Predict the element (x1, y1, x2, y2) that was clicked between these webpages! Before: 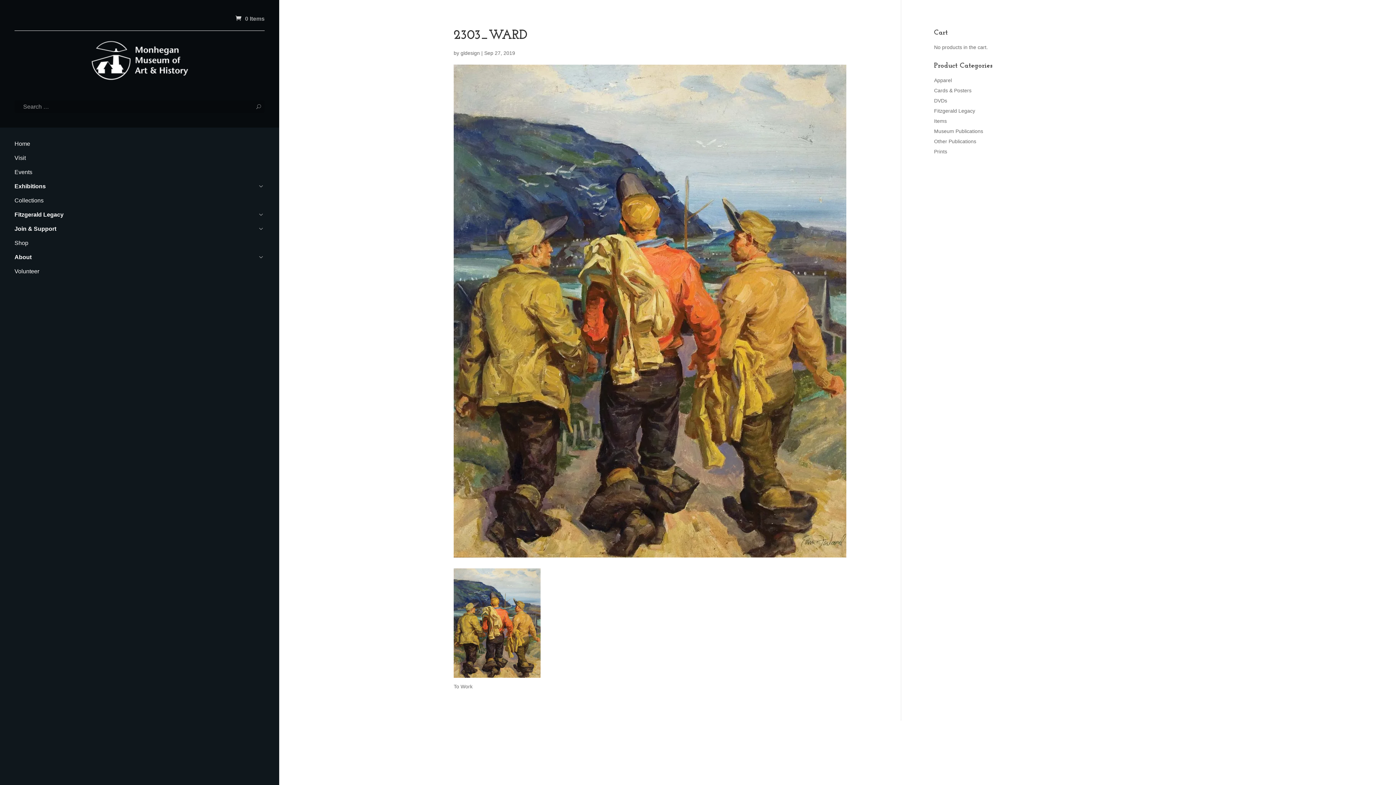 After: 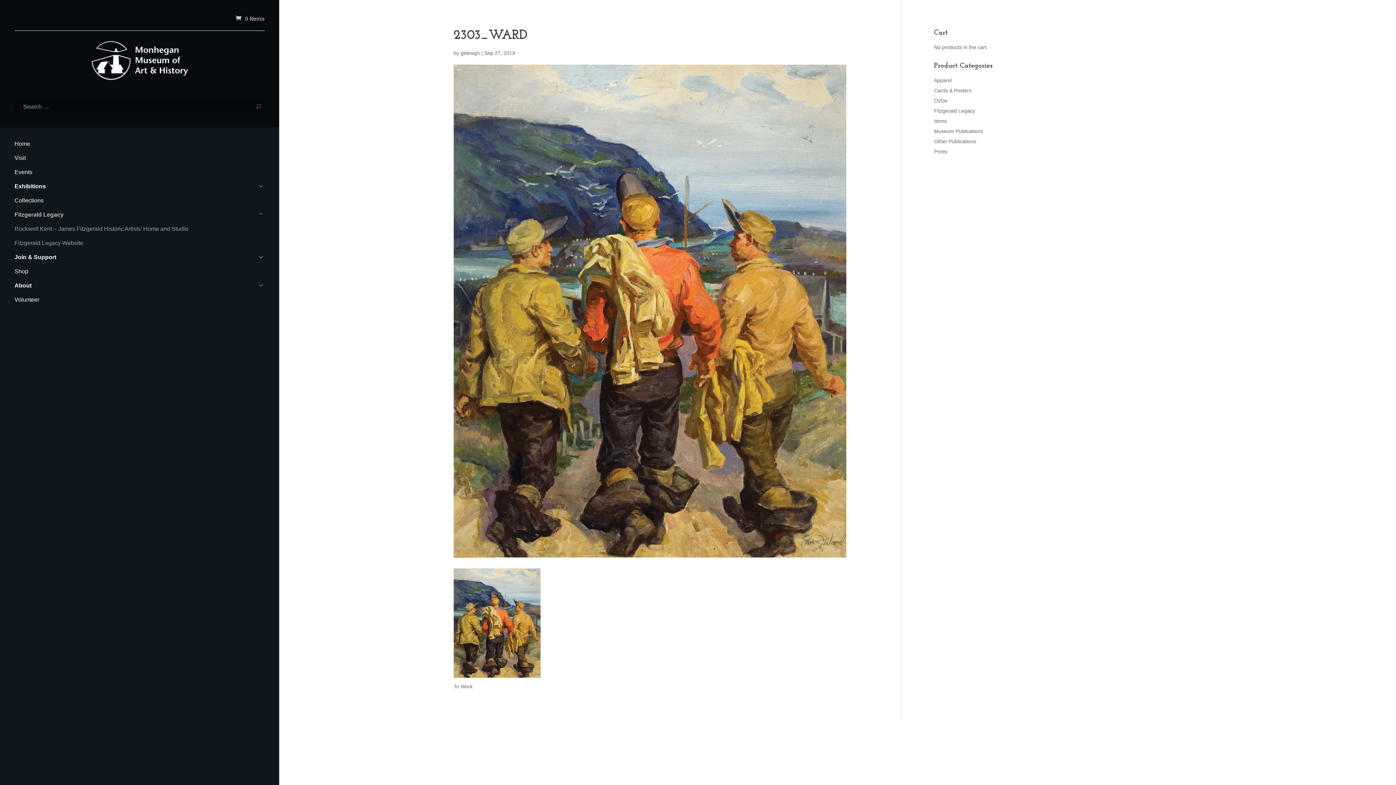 Action: bbox: (14, 206, 264, 222) label: Fitzgerald Legacy